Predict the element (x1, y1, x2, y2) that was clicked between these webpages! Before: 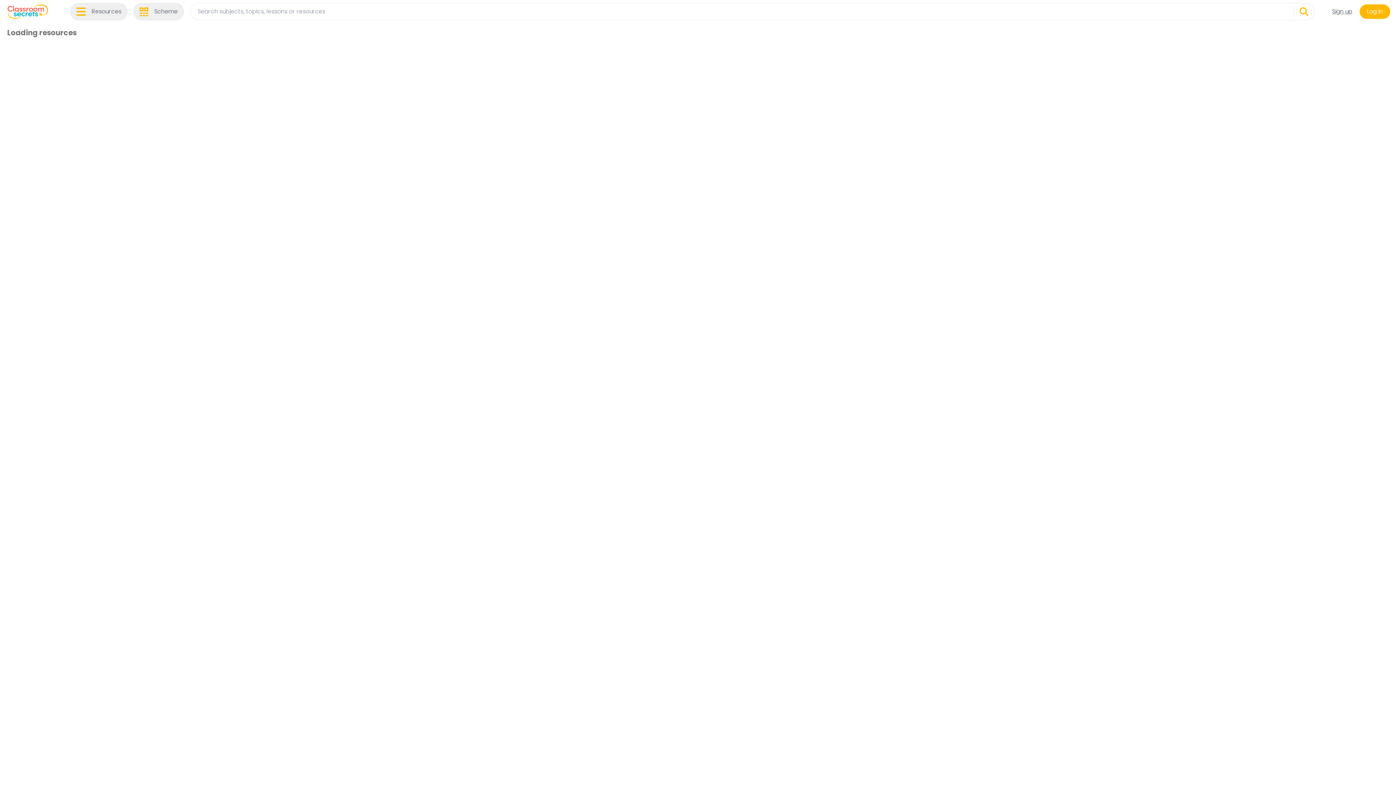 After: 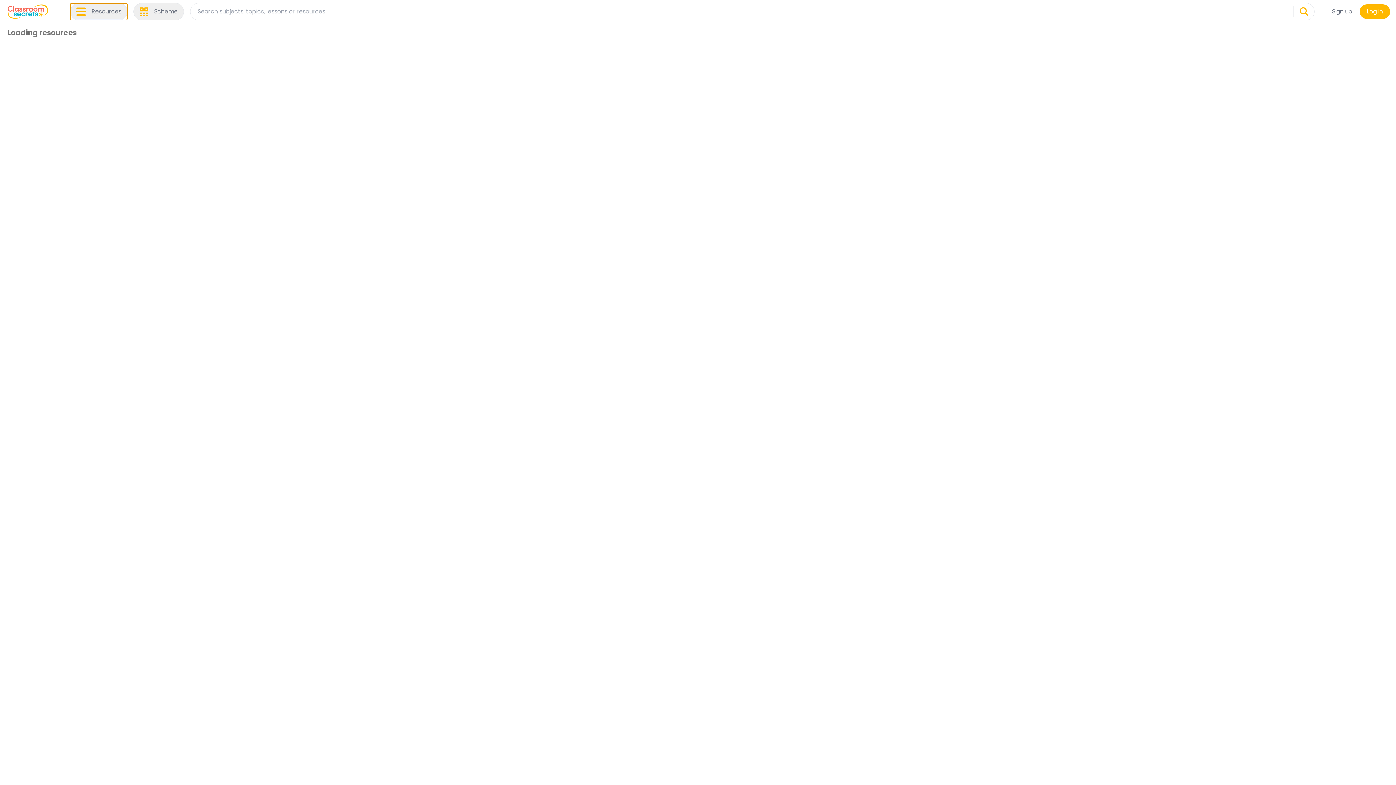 Action: bbox: (70, 2, 127, 20) label: Resources